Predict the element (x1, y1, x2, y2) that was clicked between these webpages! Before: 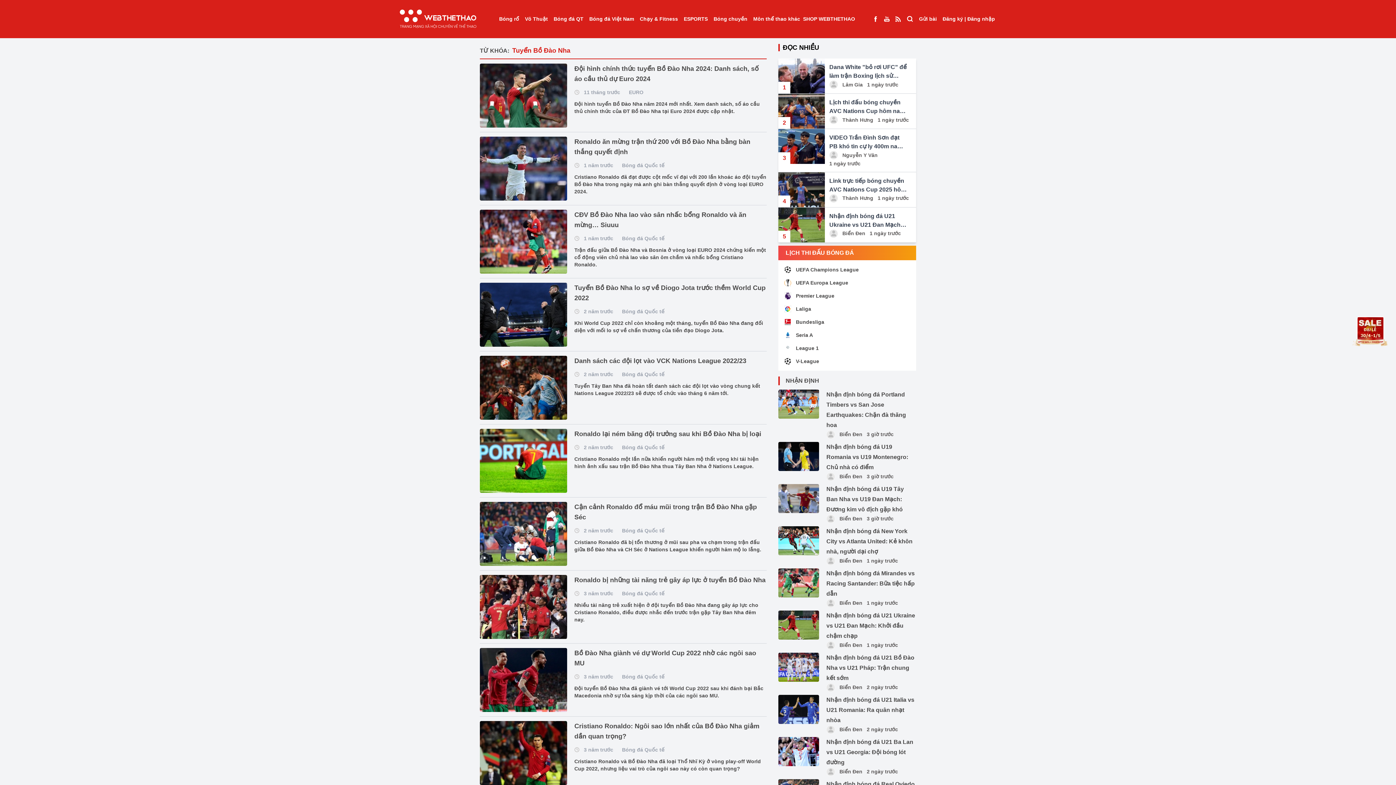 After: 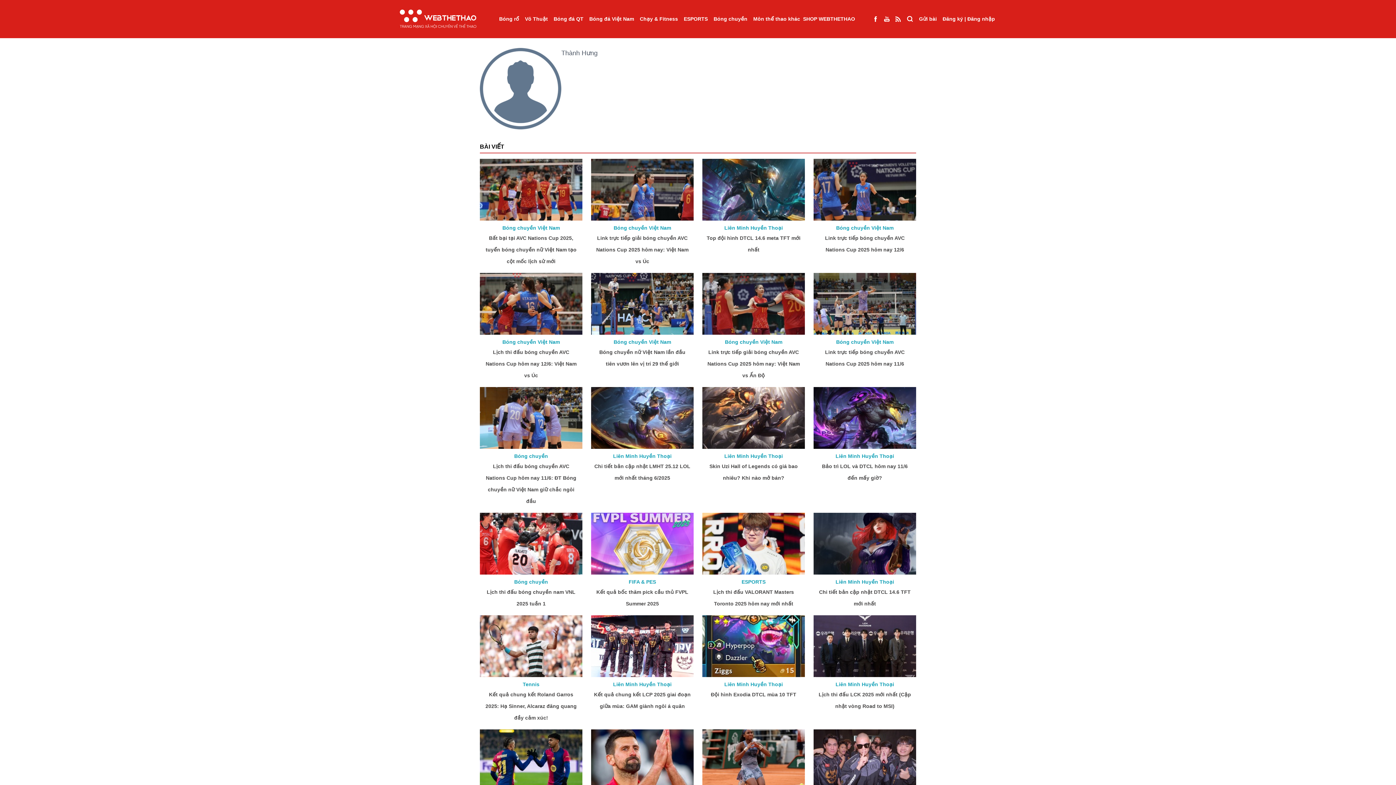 Action: label:   bbox: (829, 195, 842, 200)